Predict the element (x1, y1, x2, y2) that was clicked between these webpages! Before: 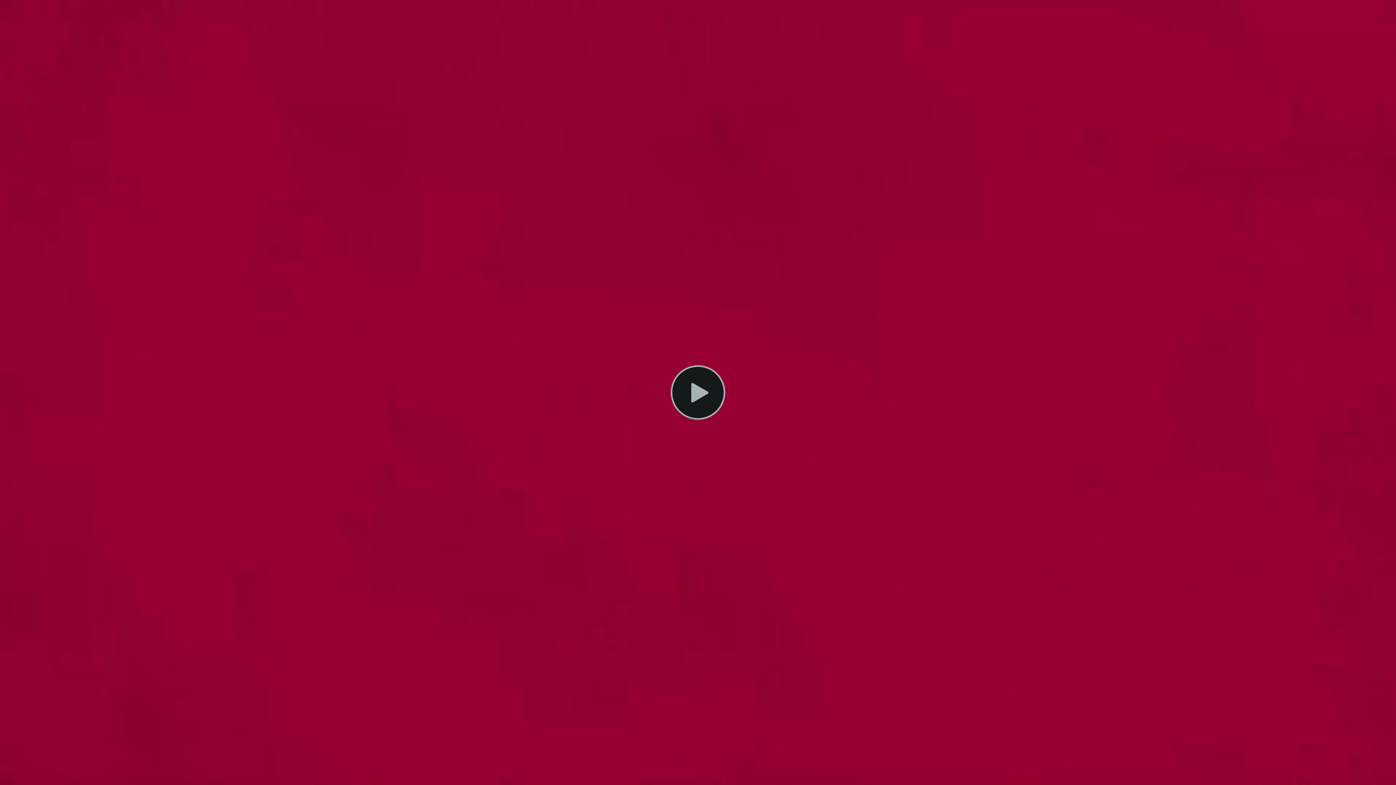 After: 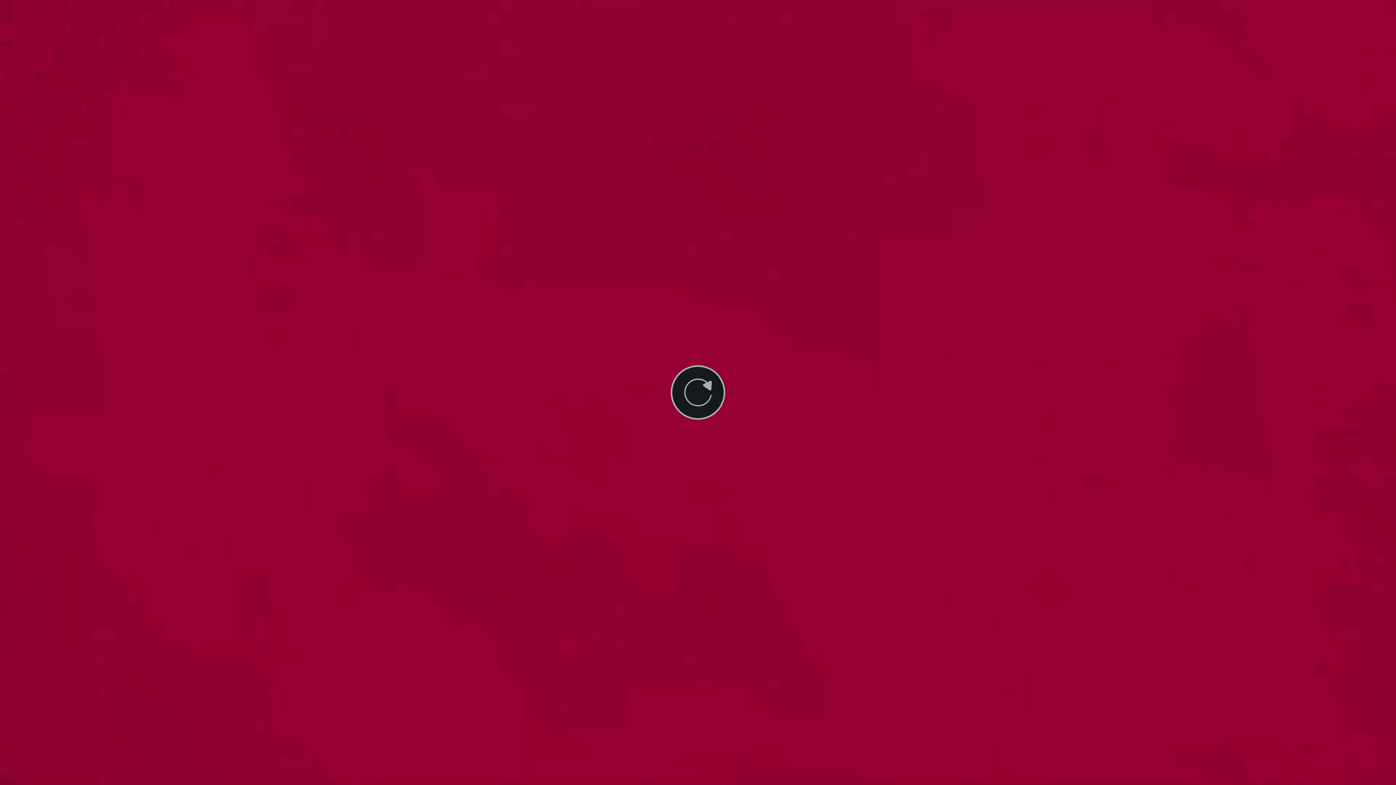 Action: bbox: (670, 365, 725, 420) label: Play Video